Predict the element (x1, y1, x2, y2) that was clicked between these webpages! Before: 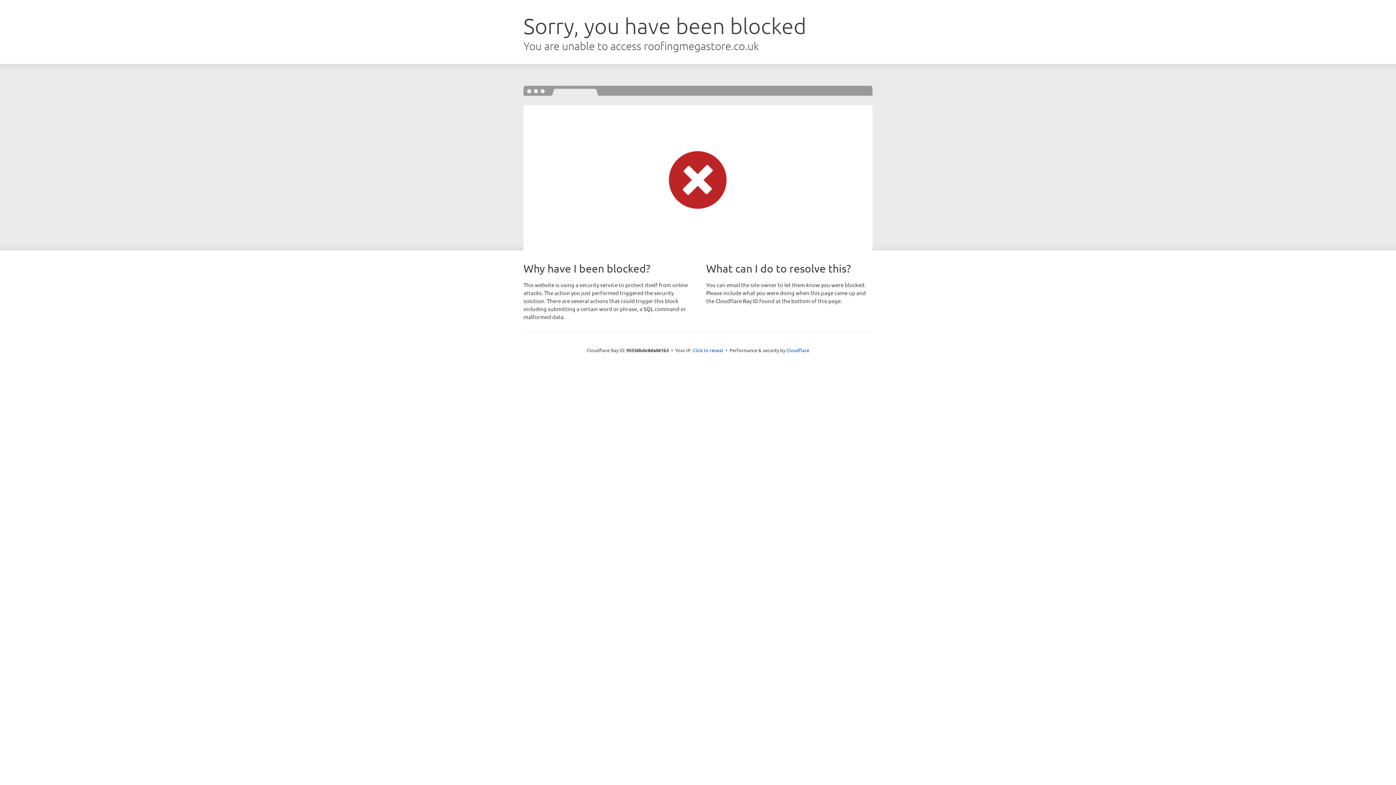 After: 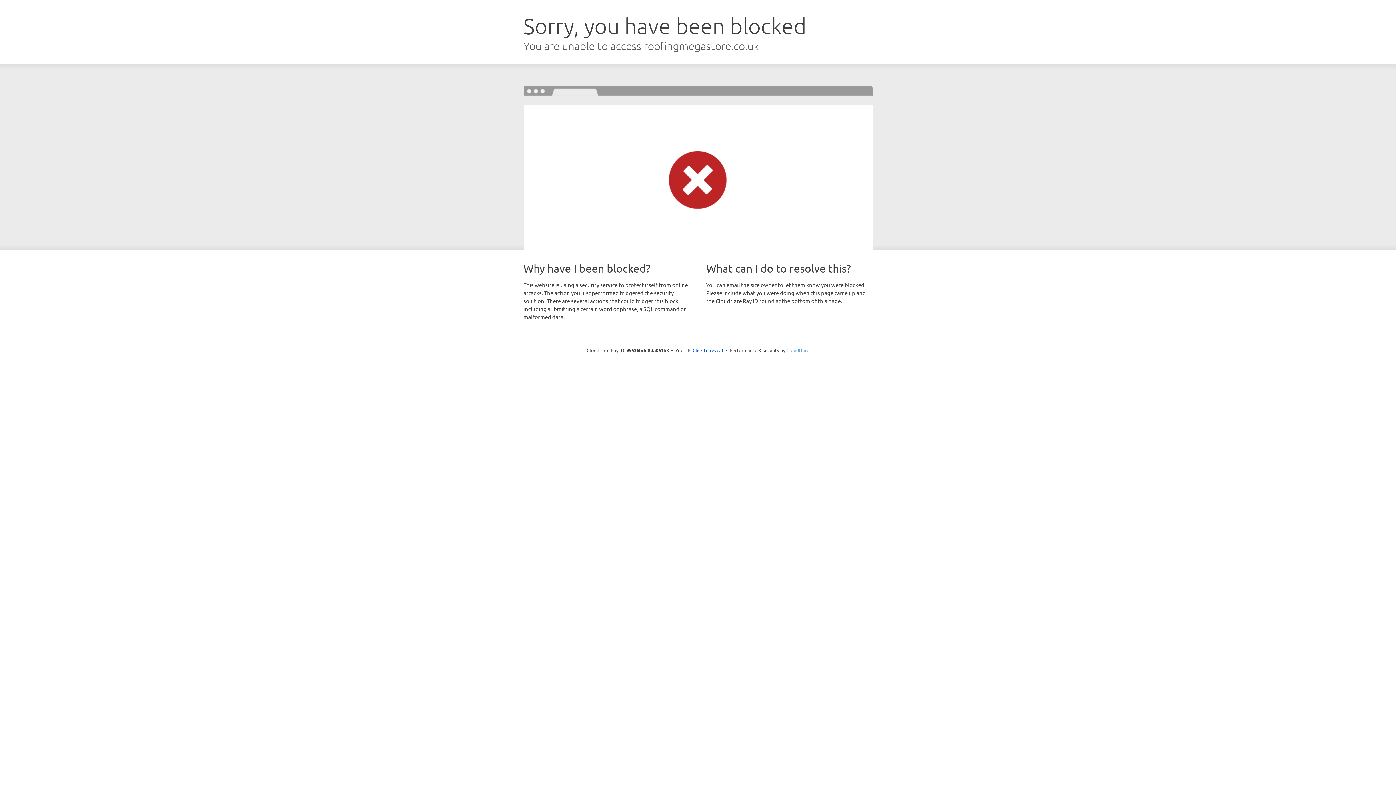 Action: label: Cloudflare bbox: (786, 347, 809, 353)